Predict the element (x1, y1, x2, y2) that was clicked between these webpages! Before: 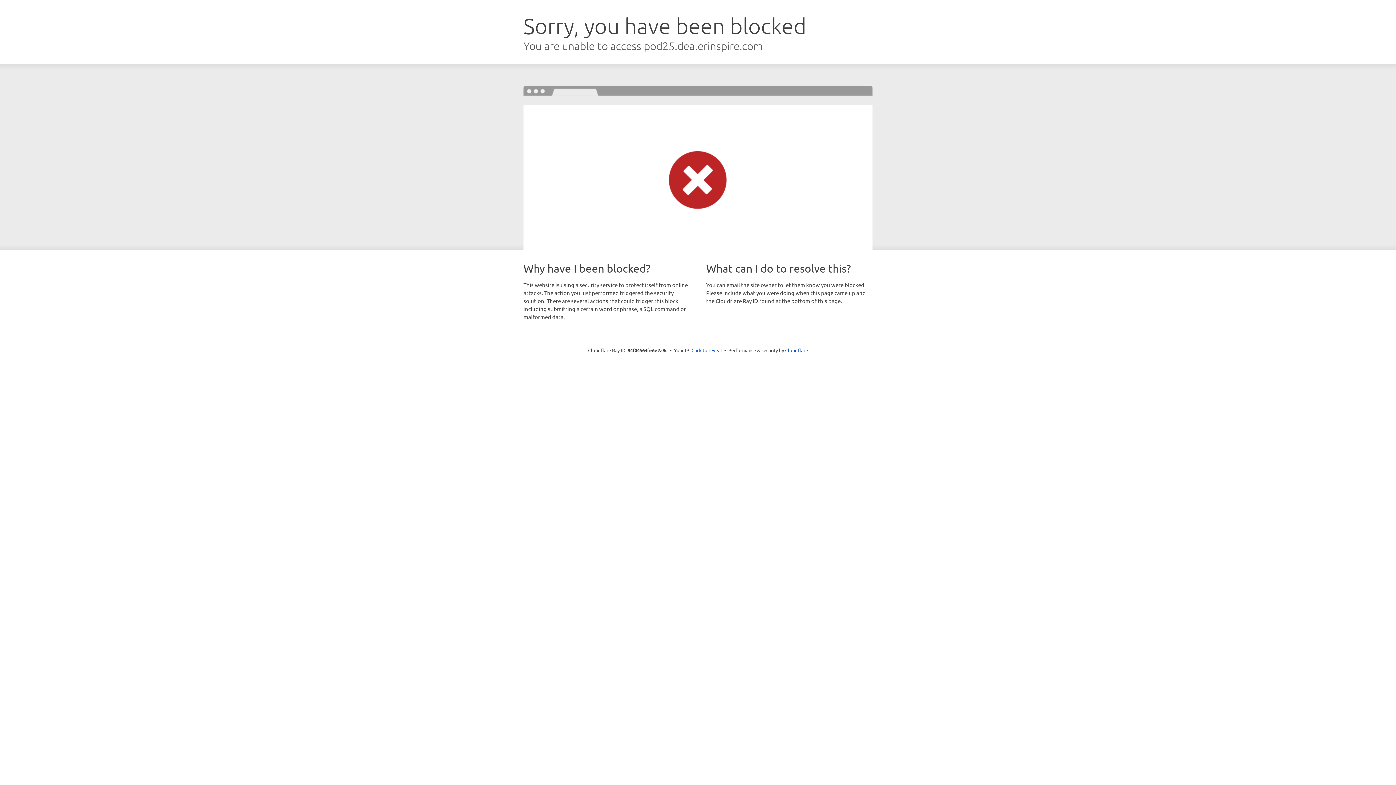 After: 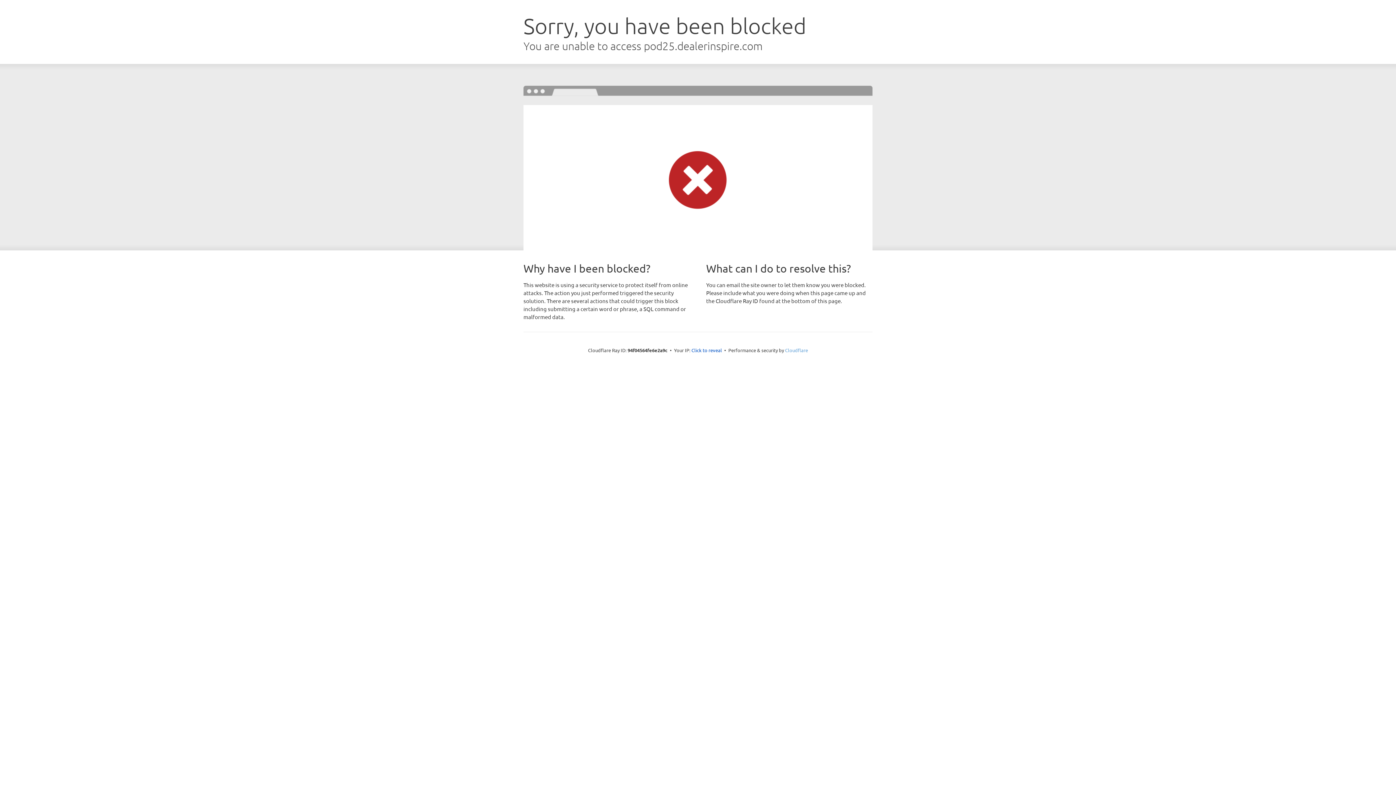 Action: label: Cloudflare bbox: (785, 347, 808, 353)